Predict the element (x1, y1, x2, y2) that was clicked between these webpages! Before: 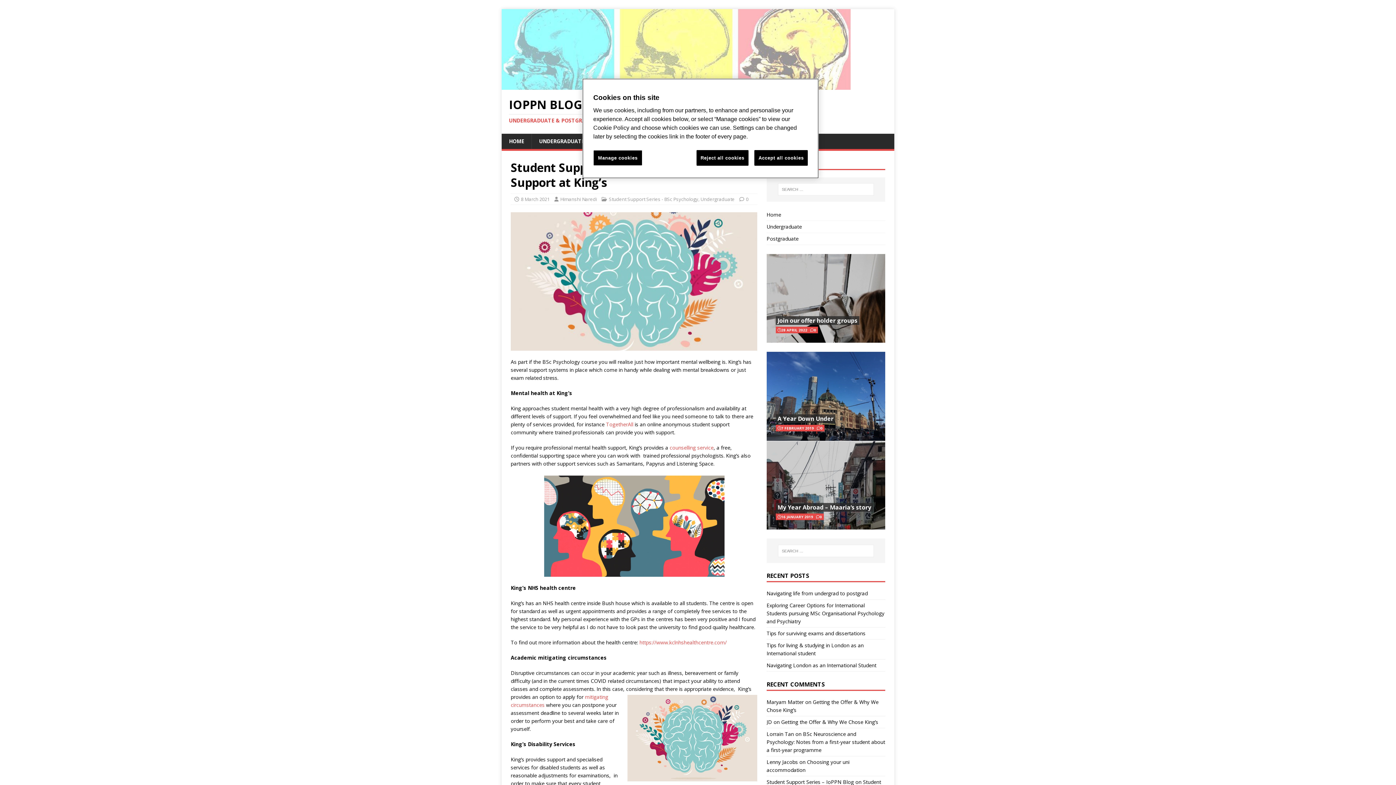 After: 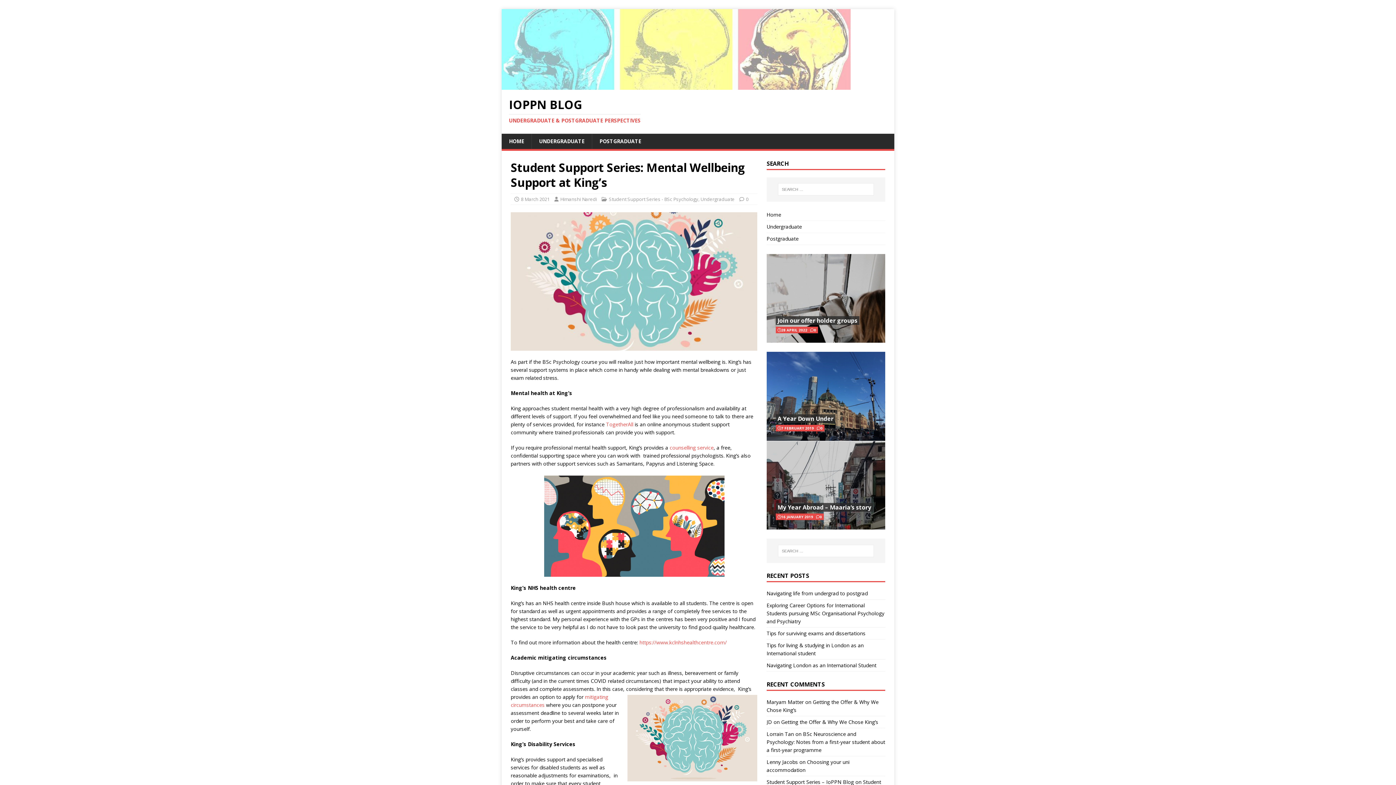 Action: label: Reject all cookies bbox: (696, 150, 748, 165)